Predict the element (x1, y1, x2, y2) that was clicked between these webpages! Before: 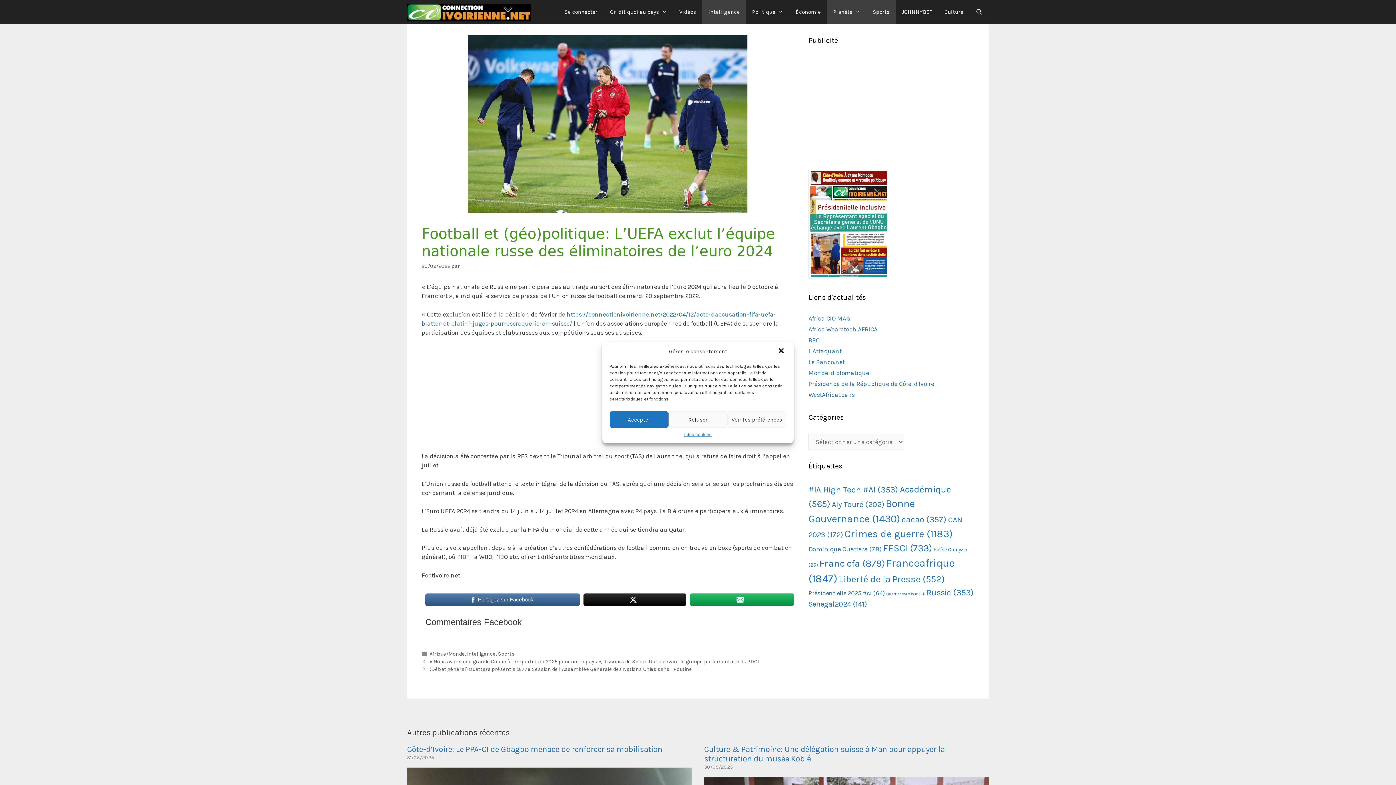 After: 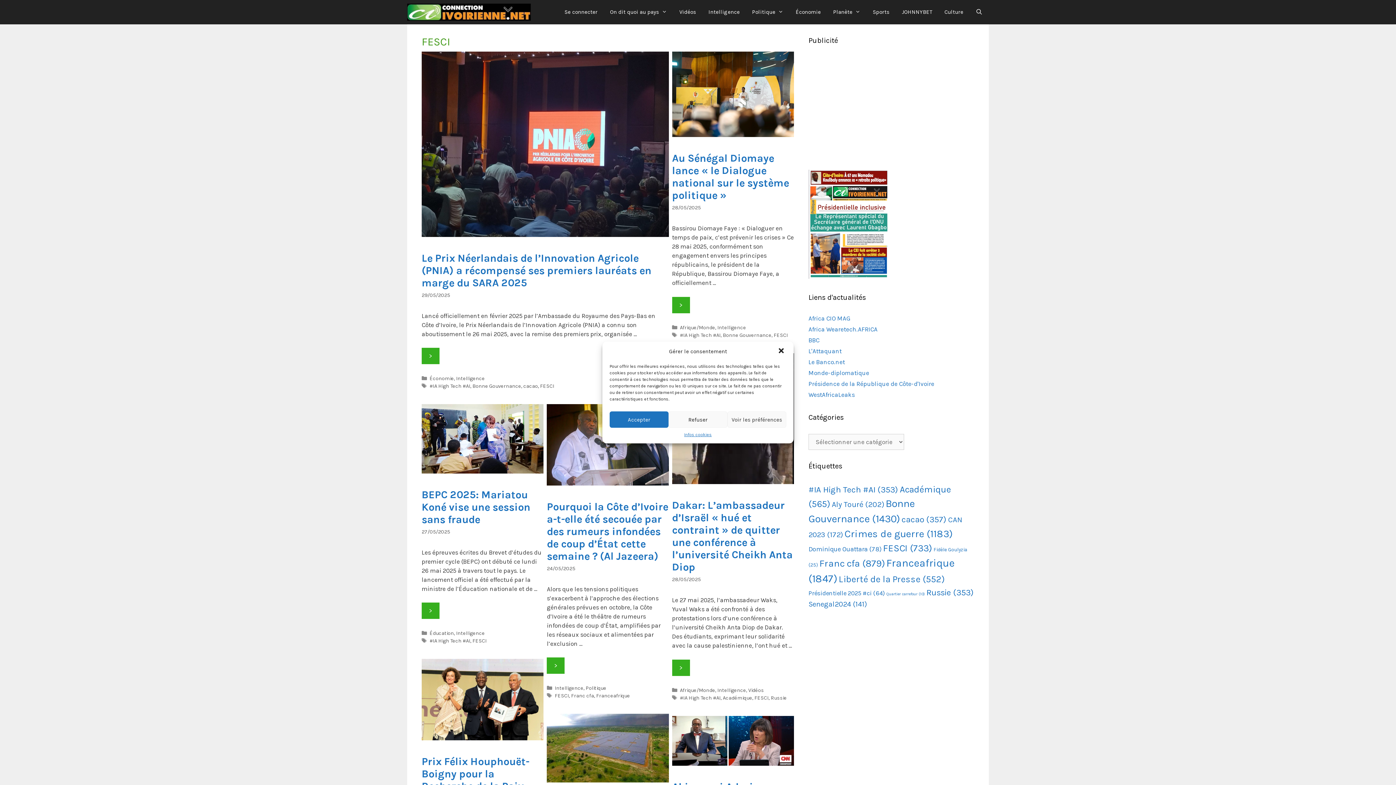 Action: label: FESCI (733 éléments) bbox: (883, 543, 932, 554)